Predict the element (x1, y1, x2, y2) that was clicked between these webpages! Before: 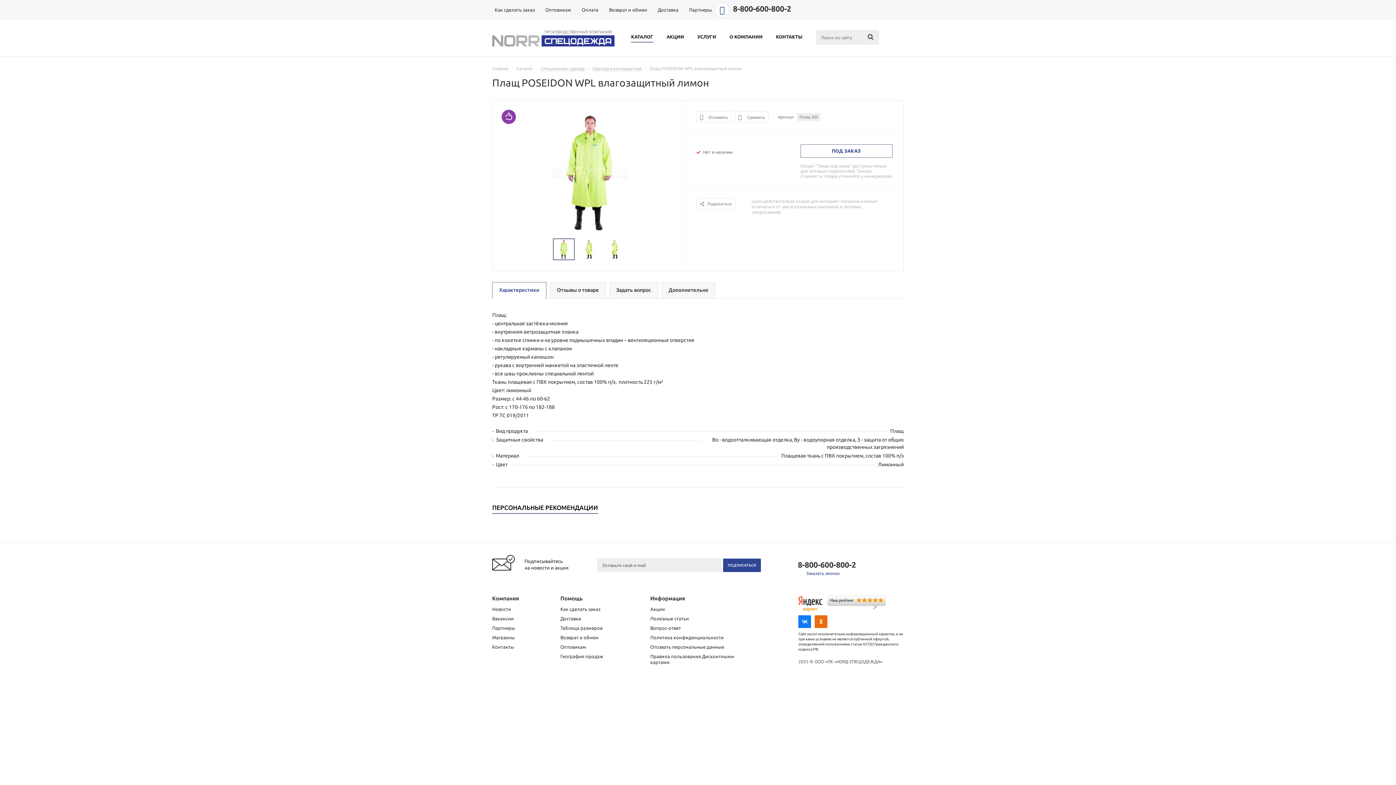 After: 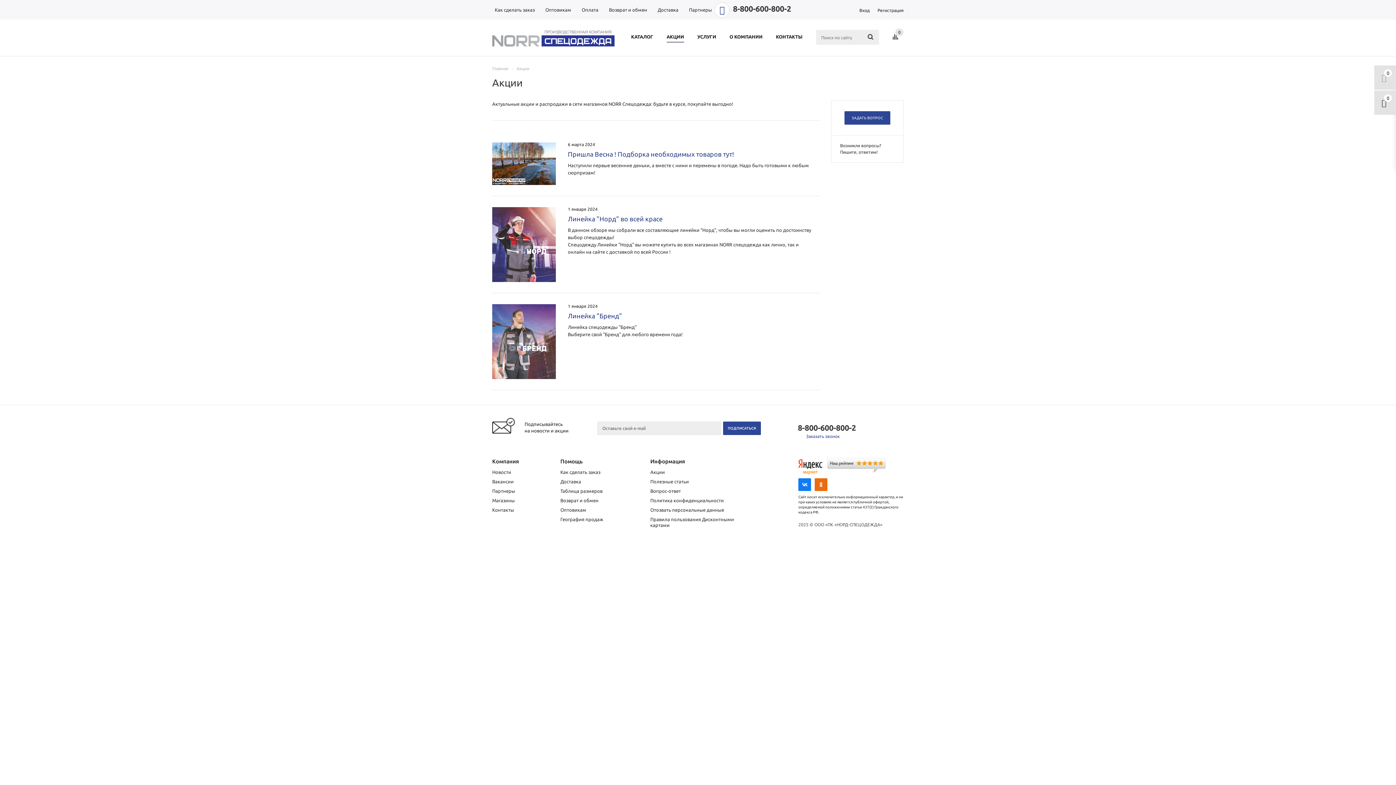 Action: bbox: (663, 30, 687, 42) label: АКЦИИ